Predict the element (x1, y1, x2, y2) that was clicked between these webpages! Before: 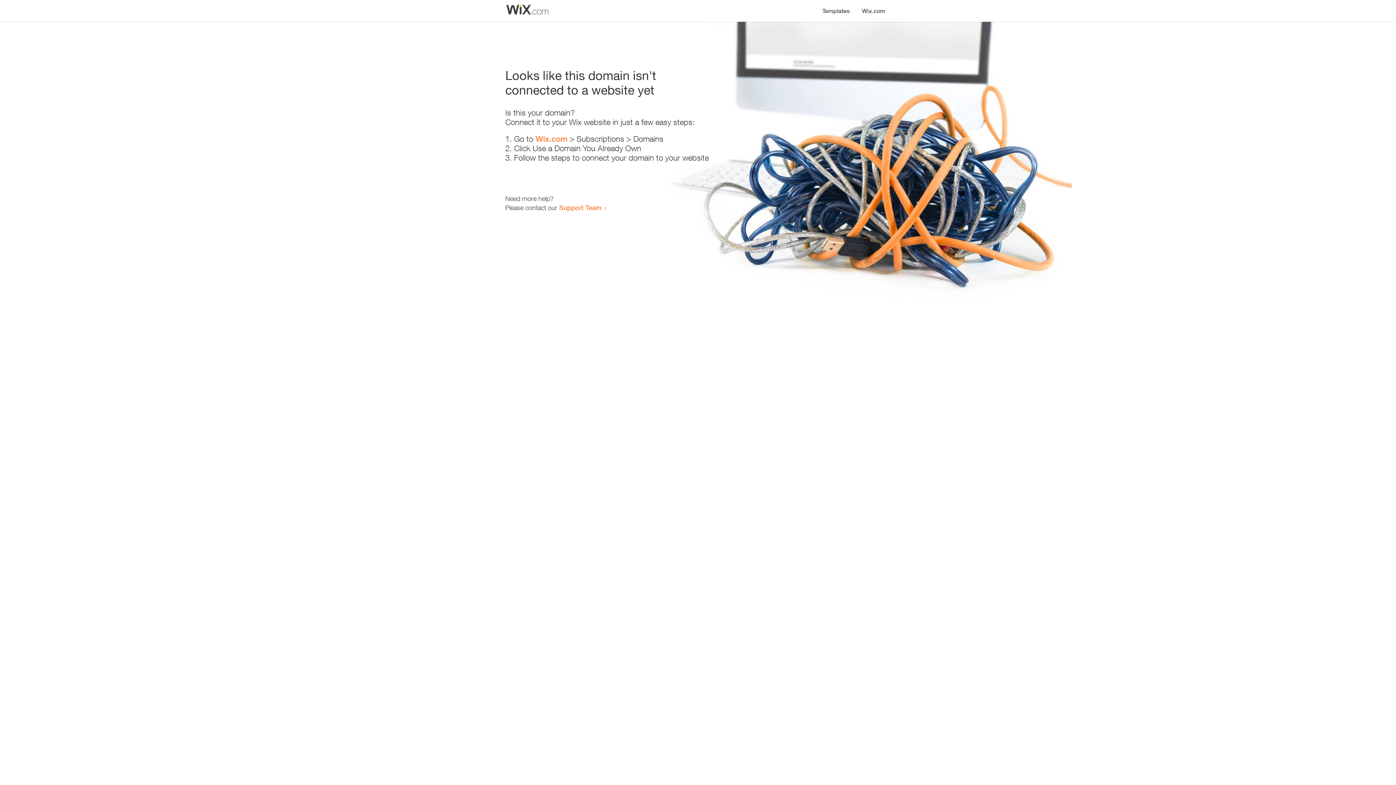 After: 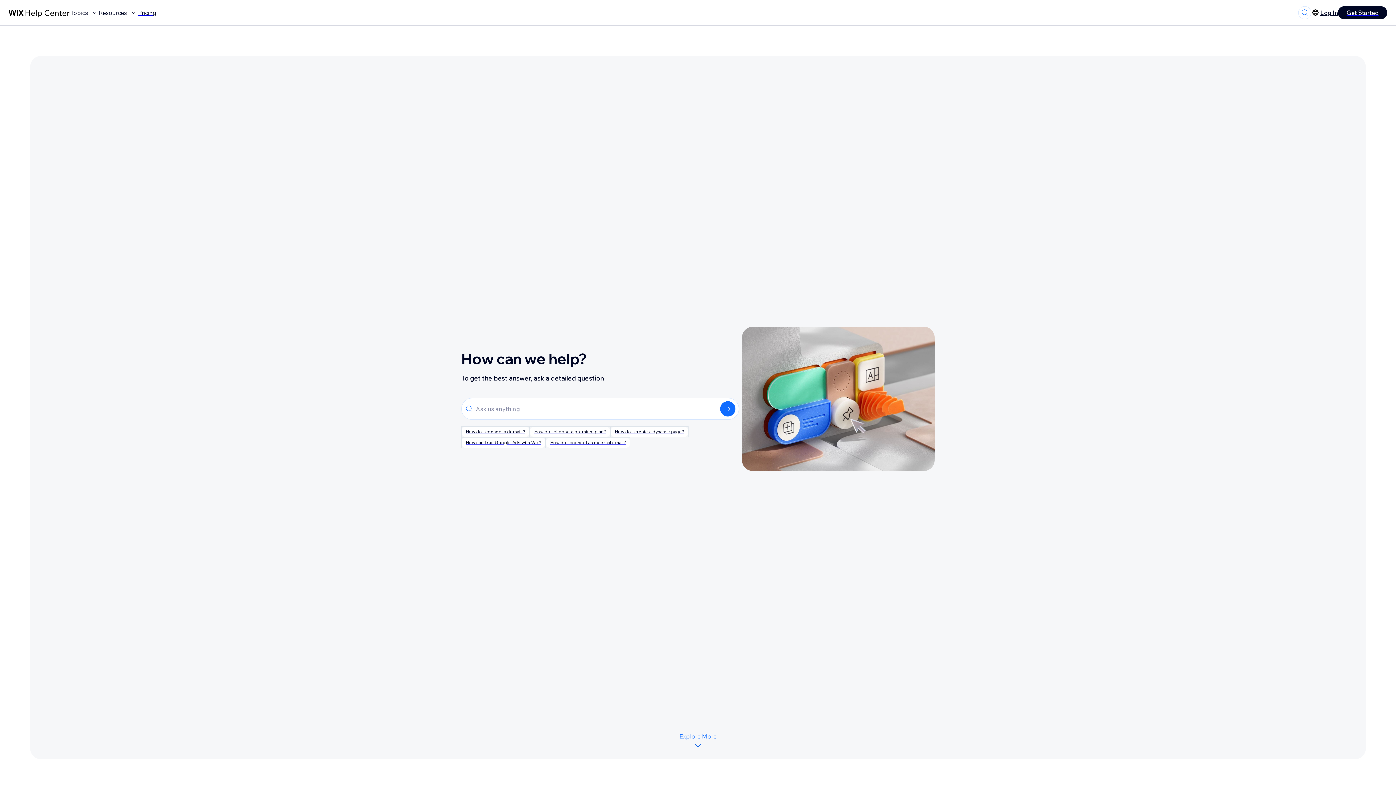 Action: bbox: (559, 203, 601, 211) label: Support Team